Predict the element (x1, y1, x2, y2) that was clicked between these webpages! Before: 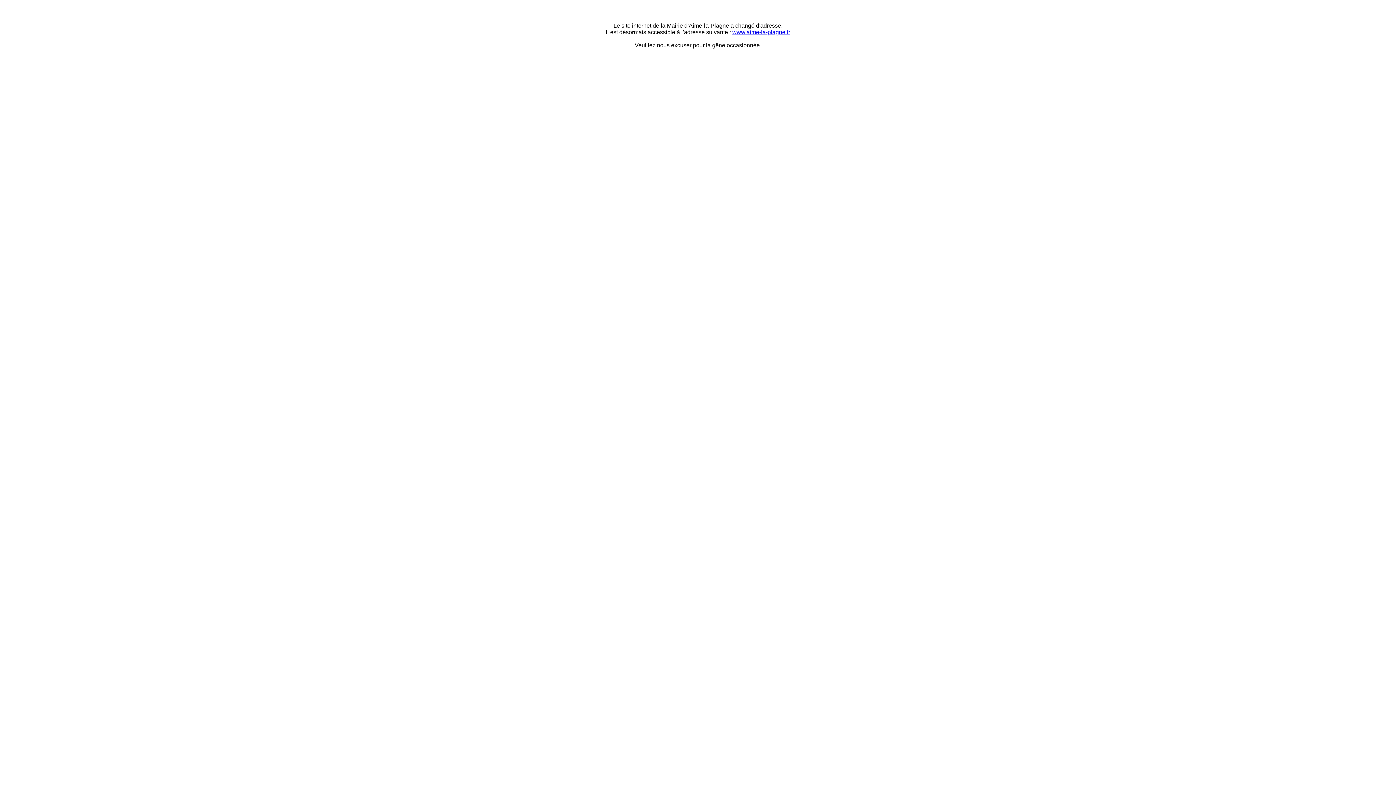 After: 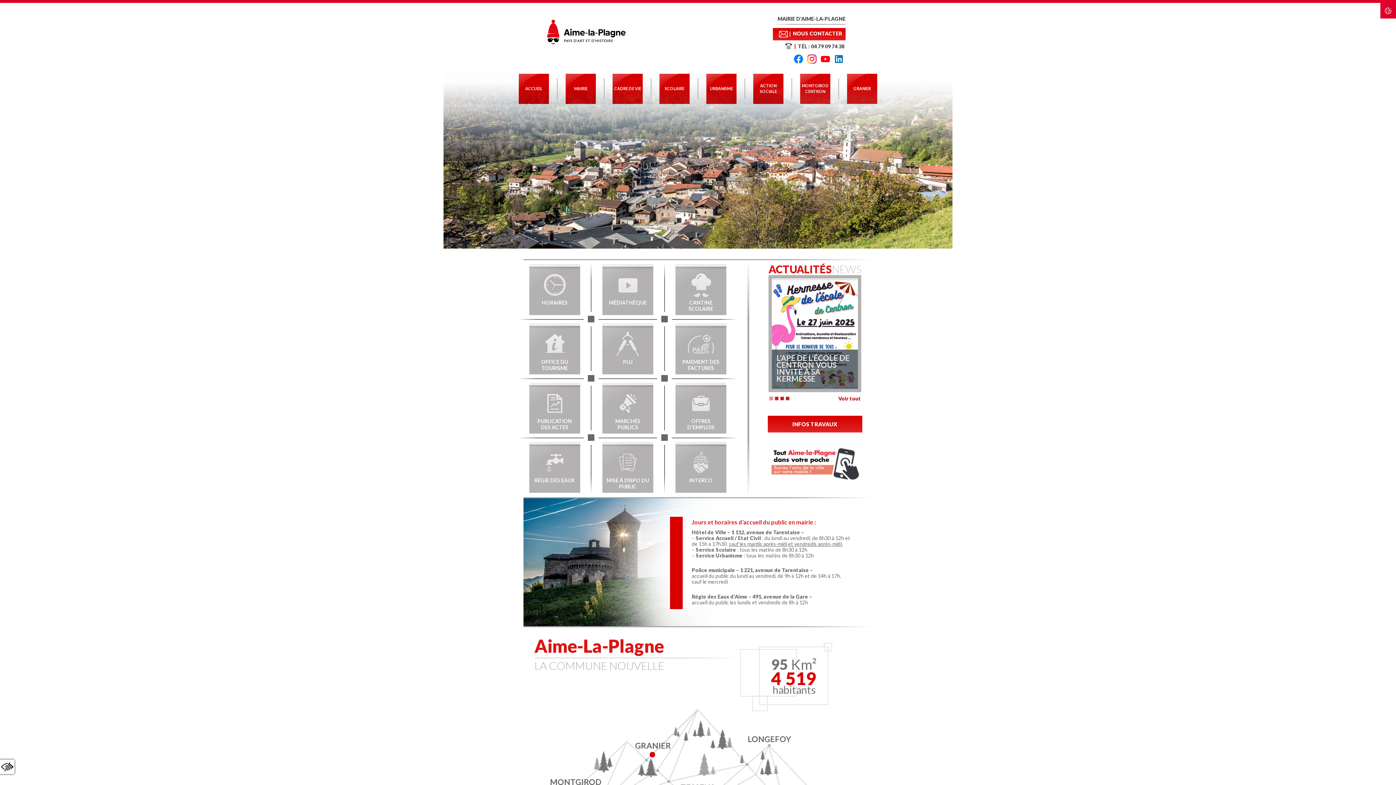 Action: label: www.aime-la-plagne.fr bbox: (732, 29, 790, 35)